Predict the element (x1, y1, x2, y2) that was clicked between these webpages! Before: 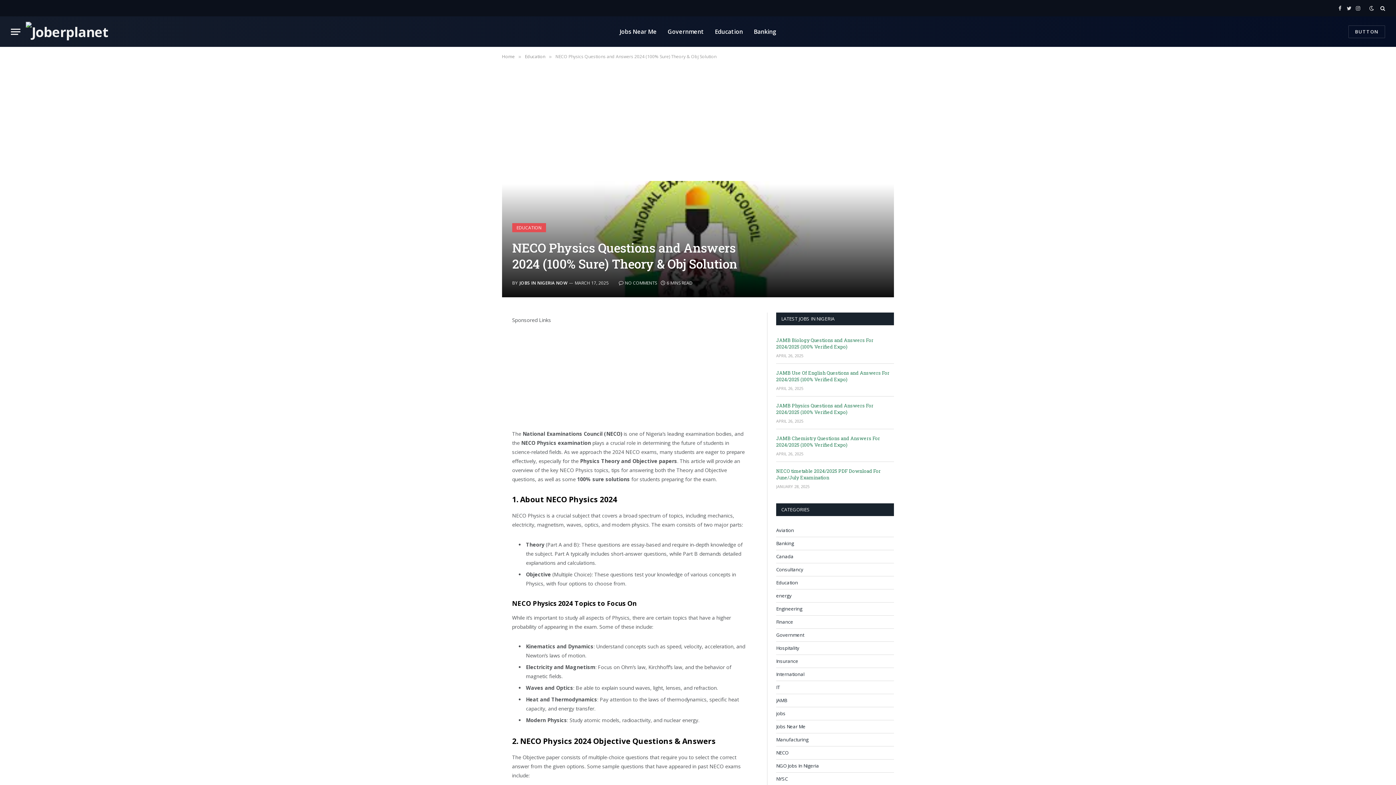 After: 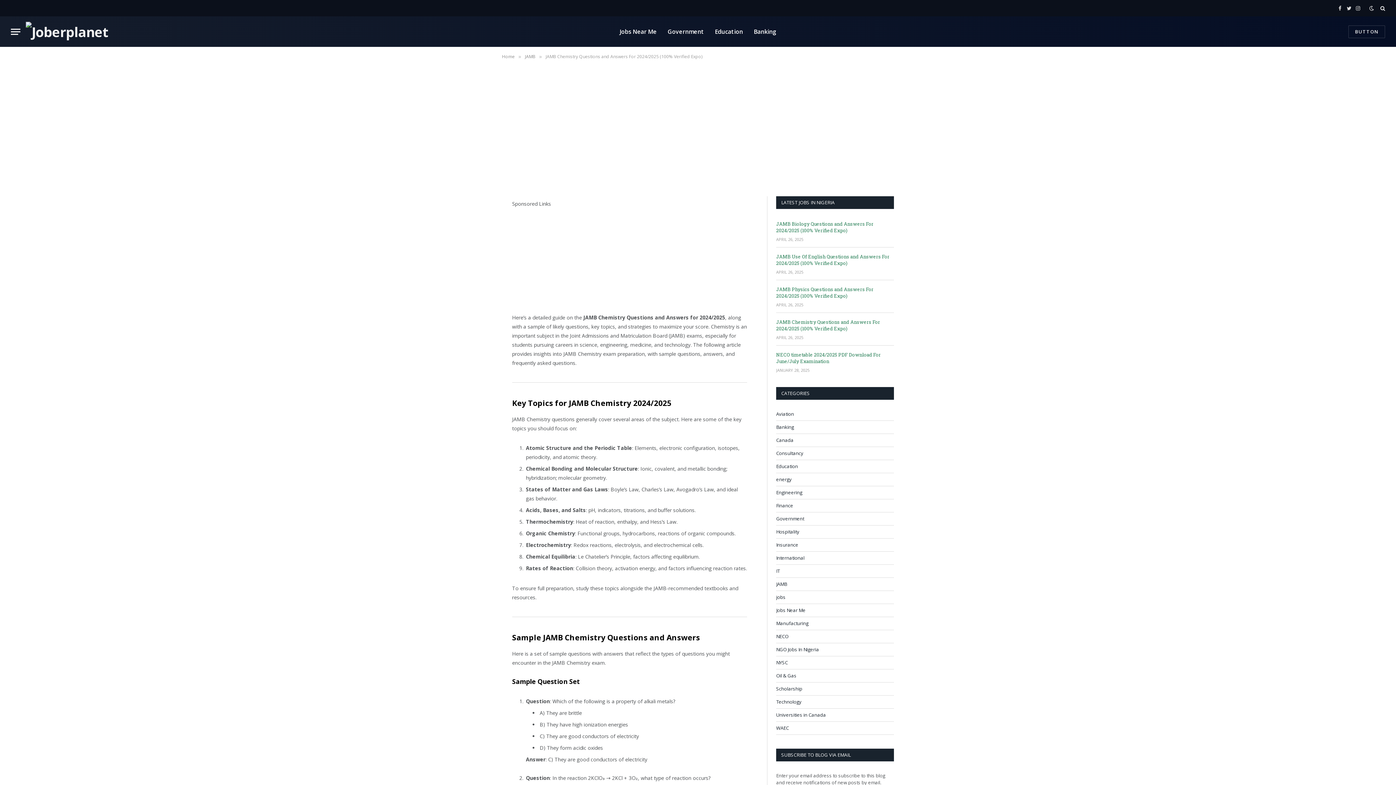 Action: bbox: (776, 435, 894, 448) label: JAMB Chemistry Questions and Answers For 2024/2025 (100% Verified Expo)